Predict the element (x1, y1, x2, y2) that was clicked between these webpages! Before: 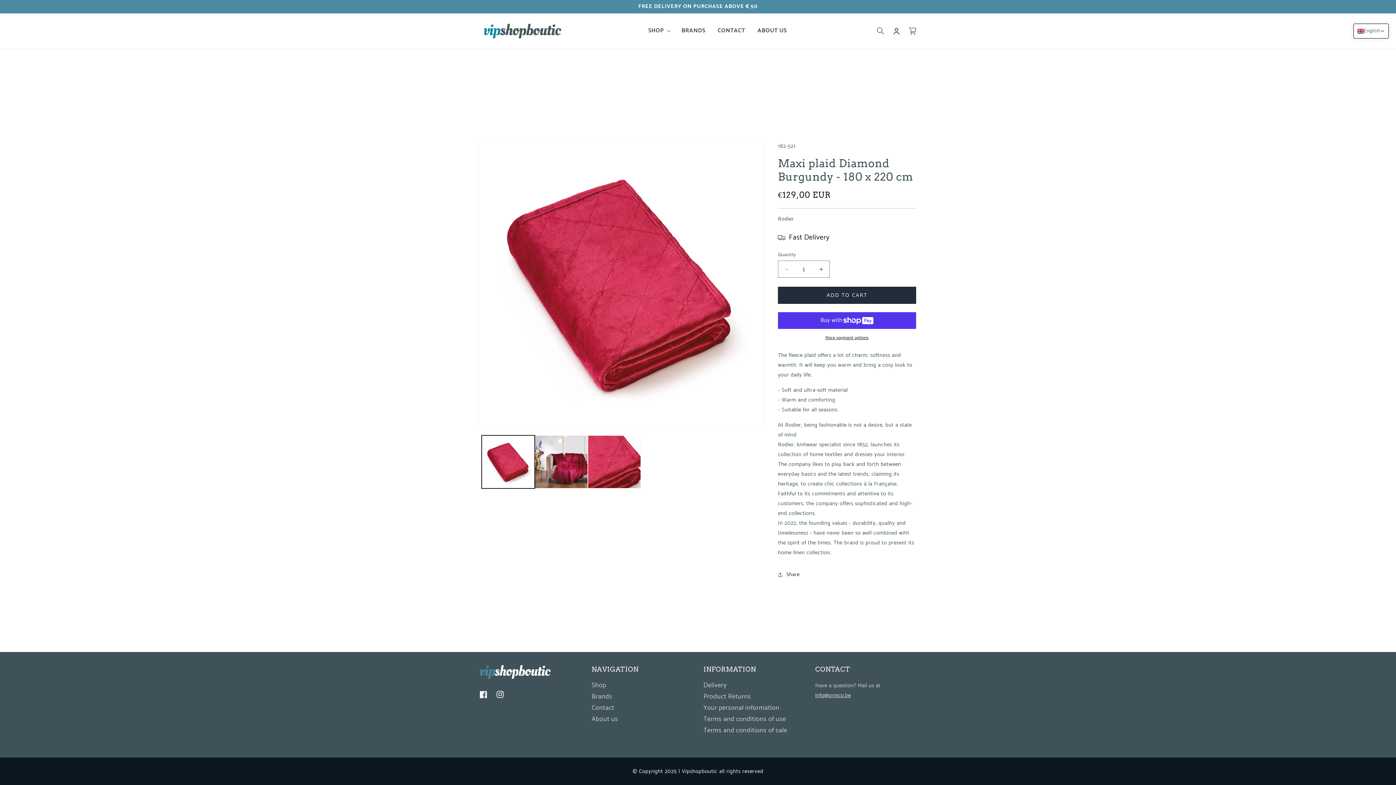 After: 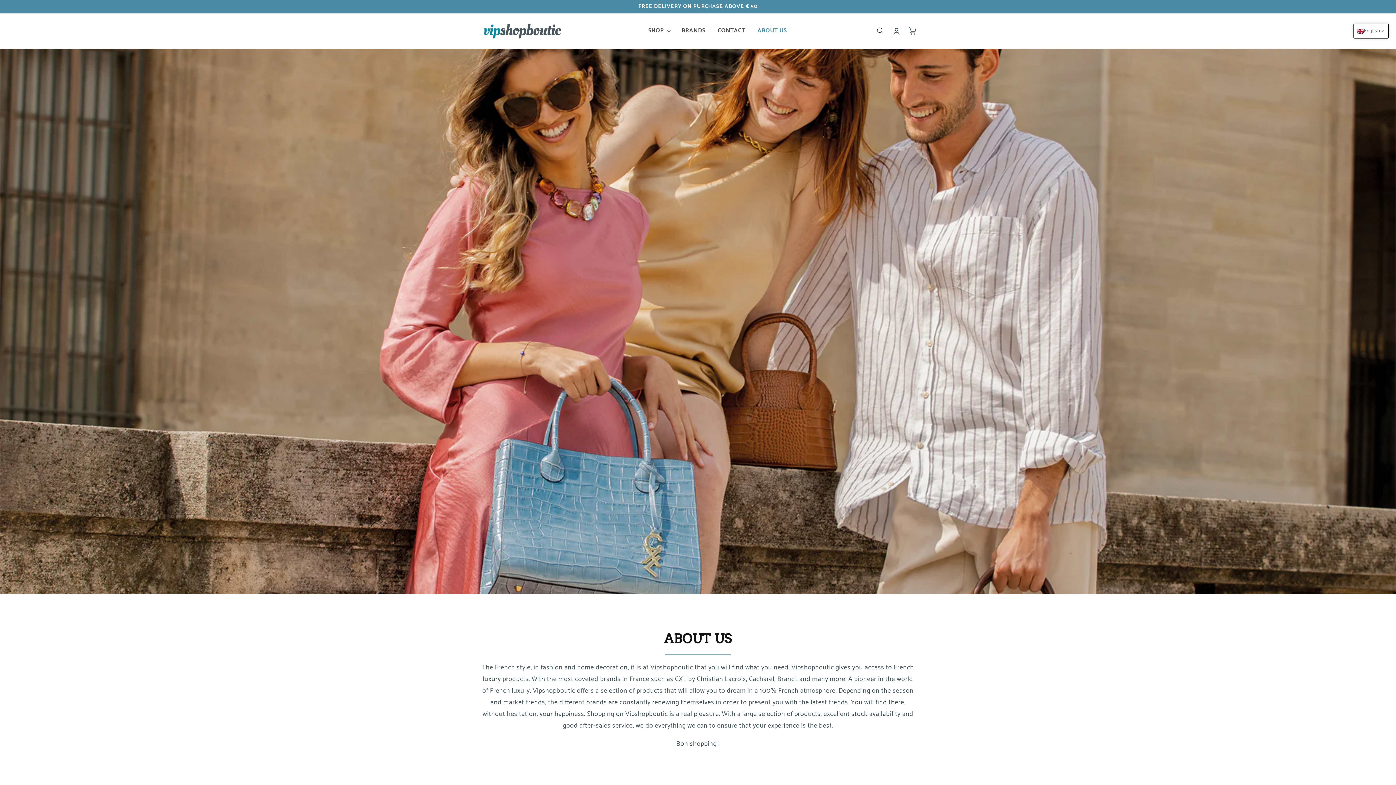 Action: label: ABOUT US bbox: (753, 23, 791, 39)